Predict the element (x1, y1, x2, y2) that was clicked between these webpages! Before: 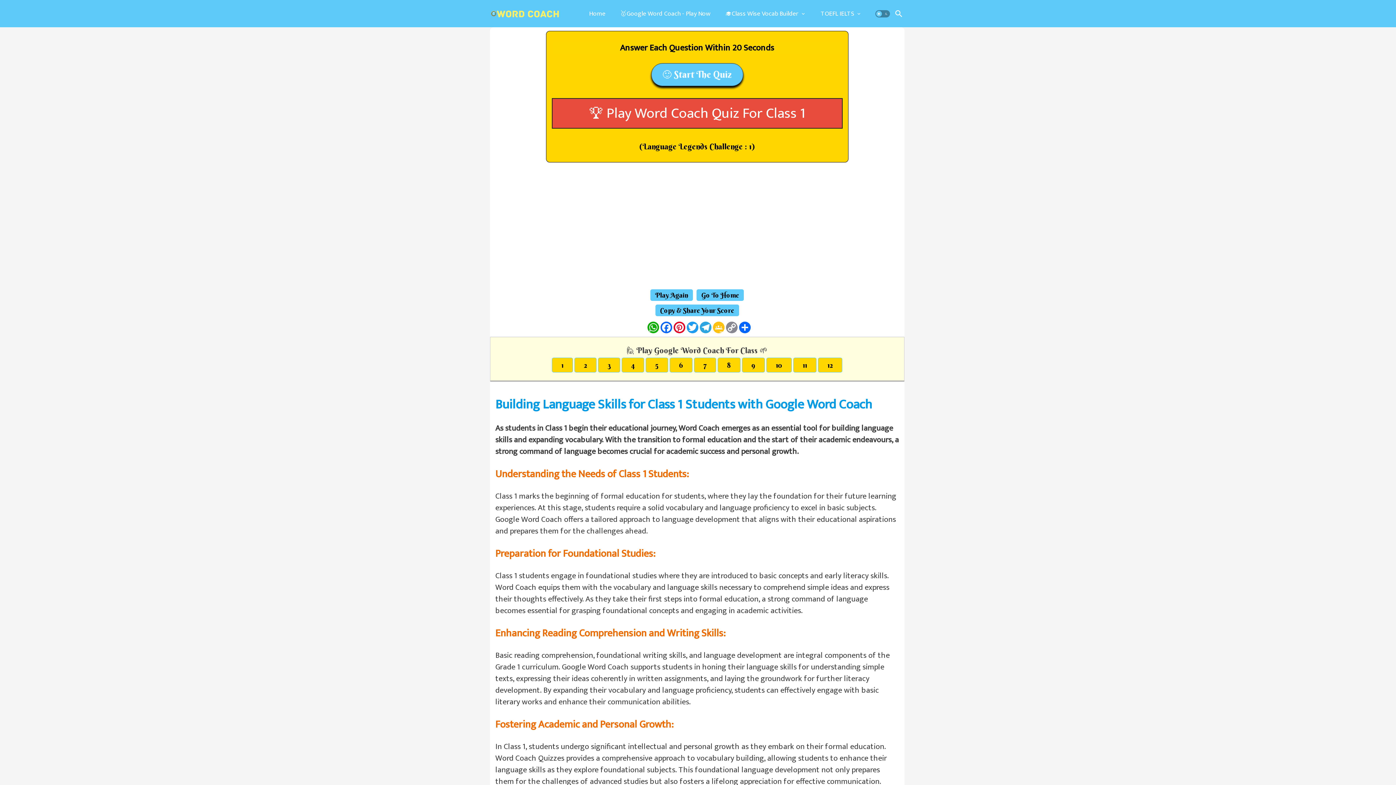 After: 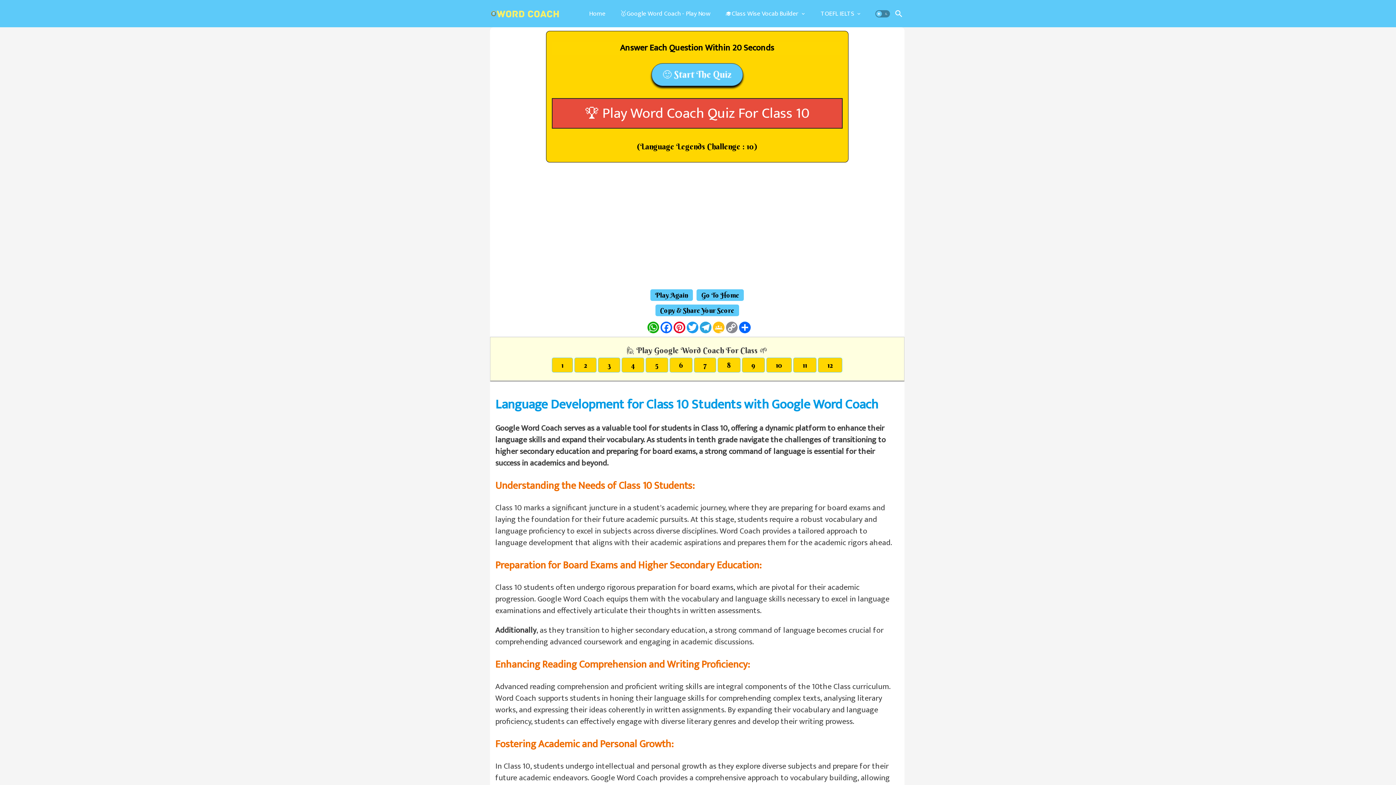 Action: bbox: (766, 357, 792, 372) label: 10